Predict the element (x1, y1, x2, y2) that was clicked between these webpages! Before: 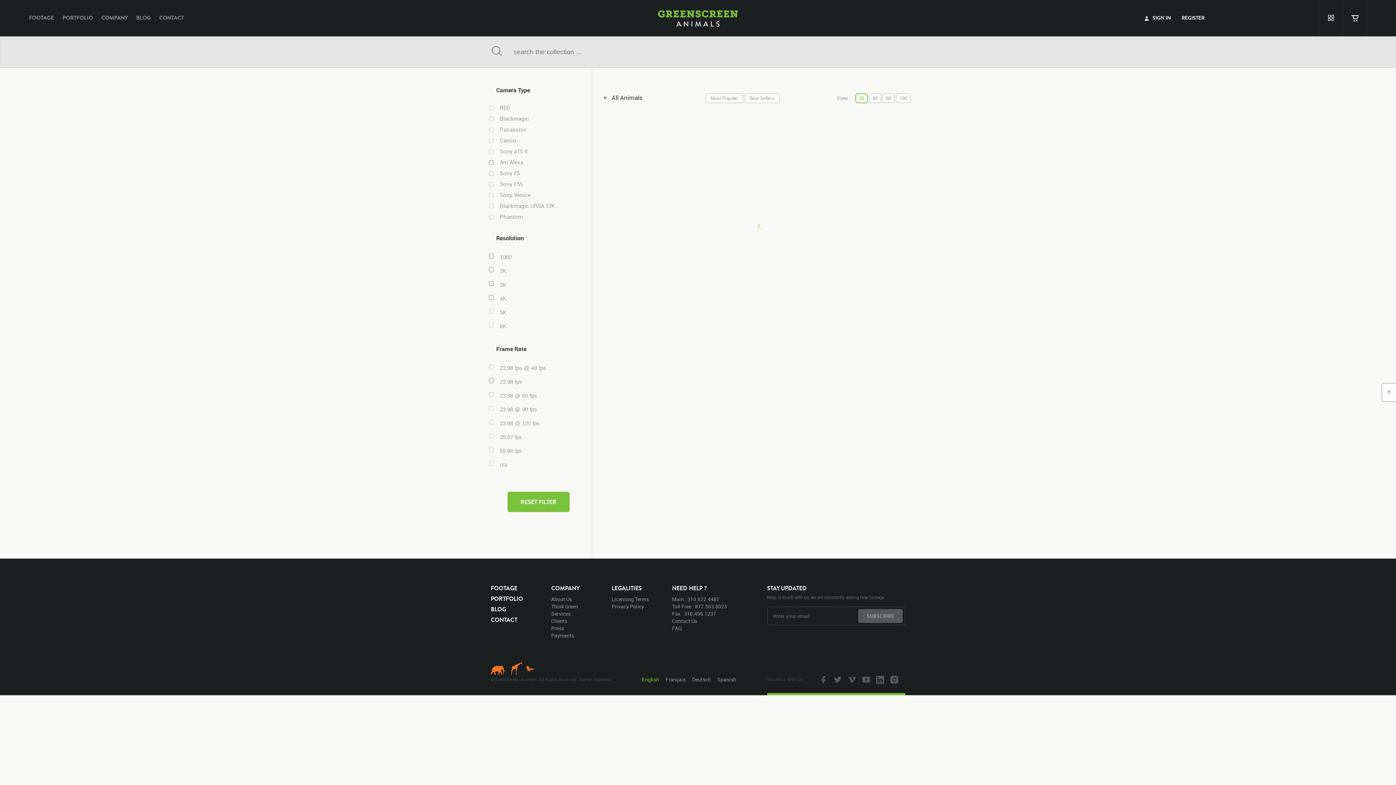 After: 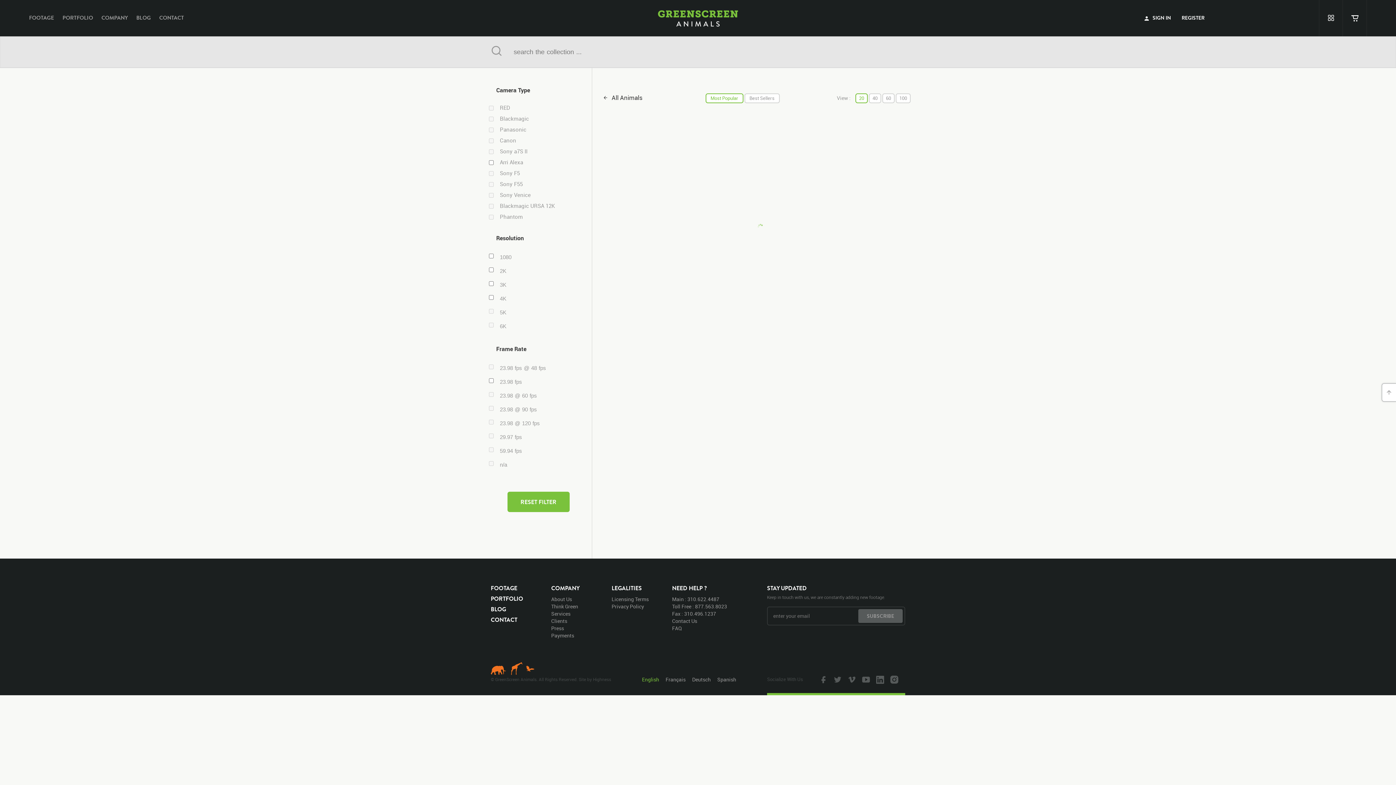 Action: bbox: (705, 93, 743, 103) label: Most Popular